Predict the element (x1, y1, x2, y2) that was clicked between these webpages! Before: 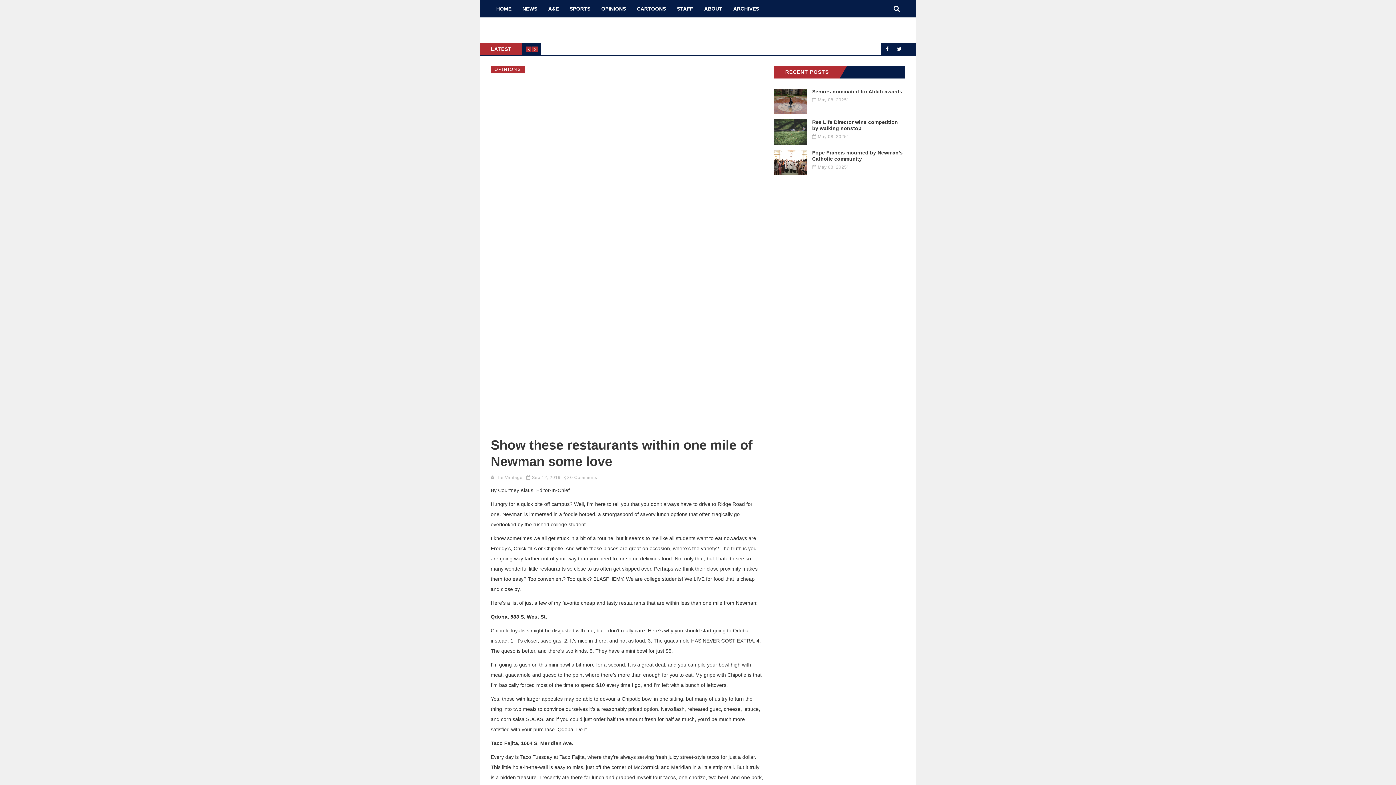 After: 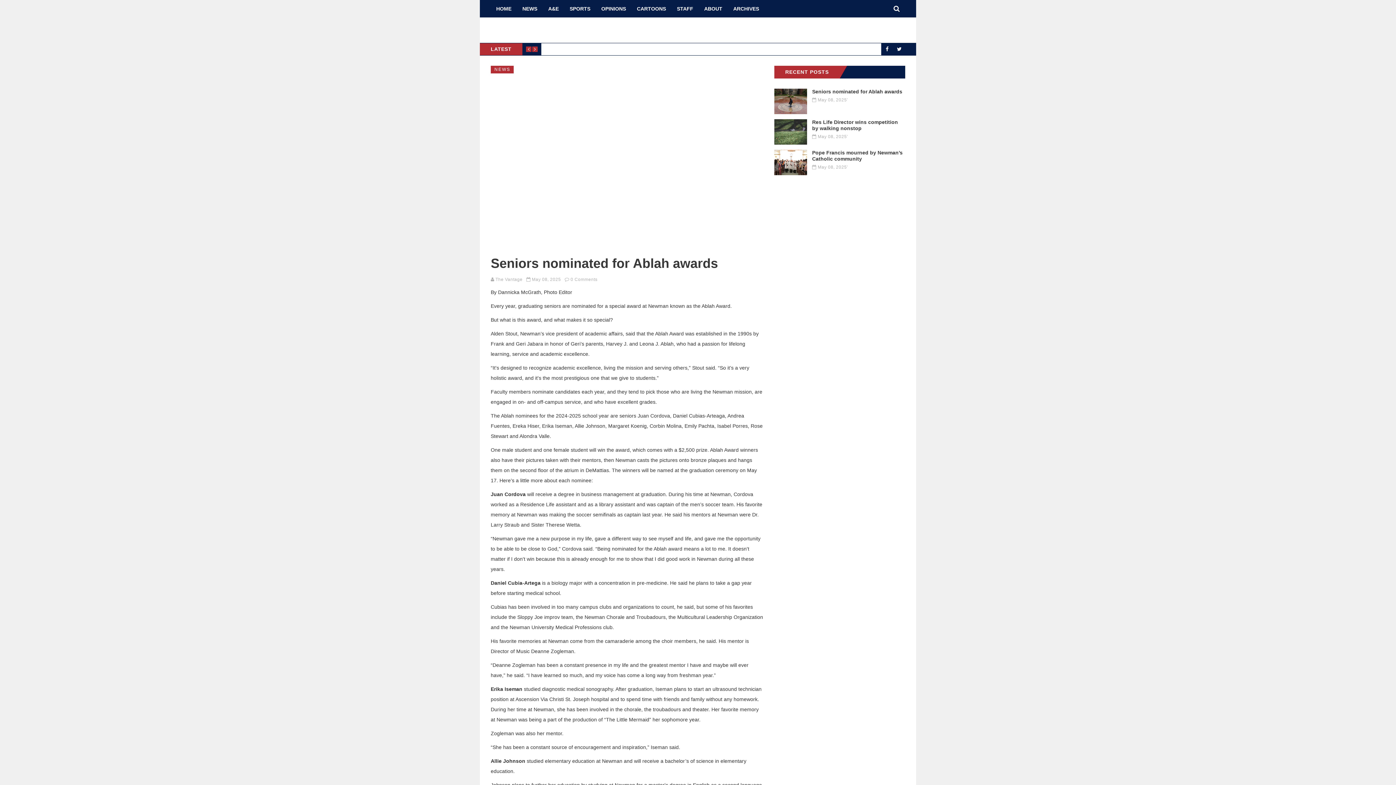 Action: label: Seniors nominated for Ablah awards
May 08, 2025' bbox: (774, 88, 905, 105)